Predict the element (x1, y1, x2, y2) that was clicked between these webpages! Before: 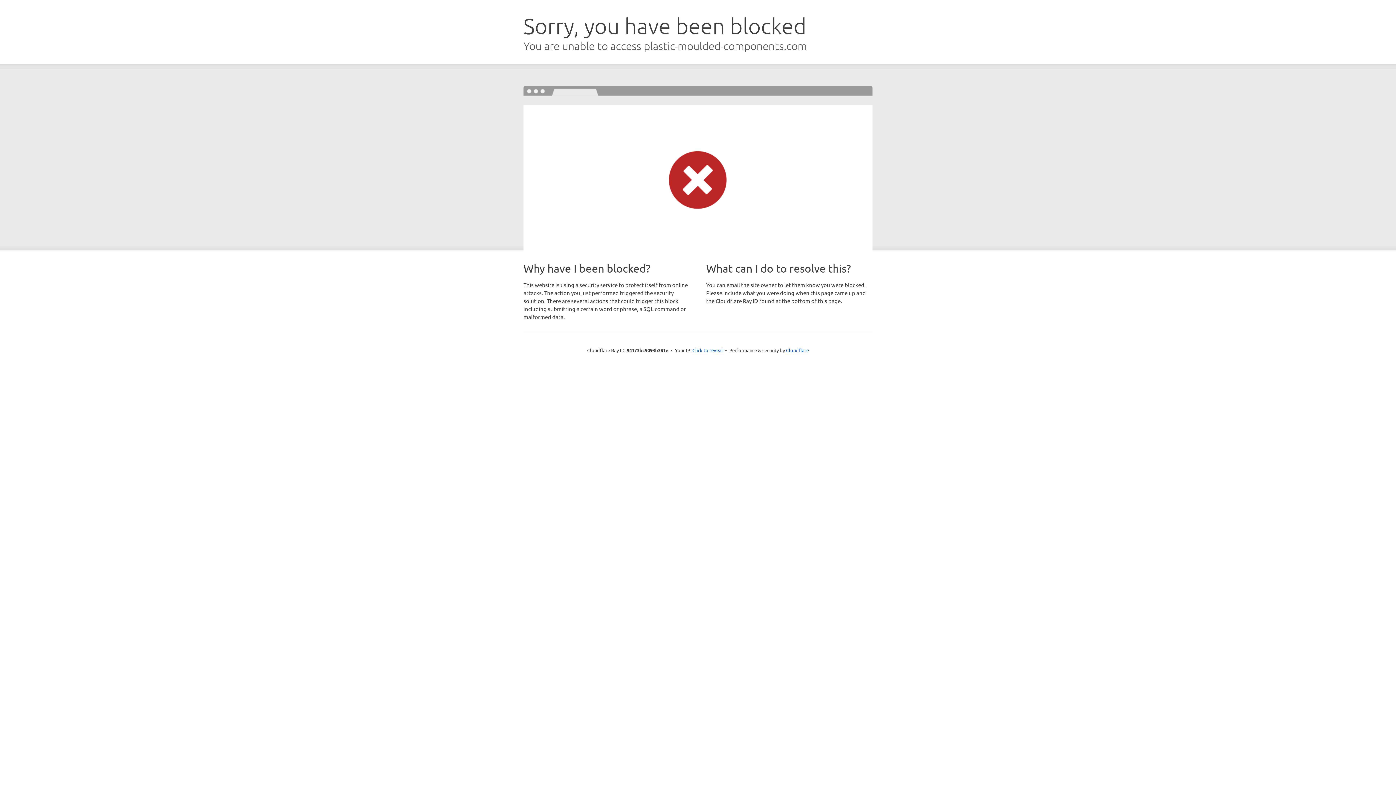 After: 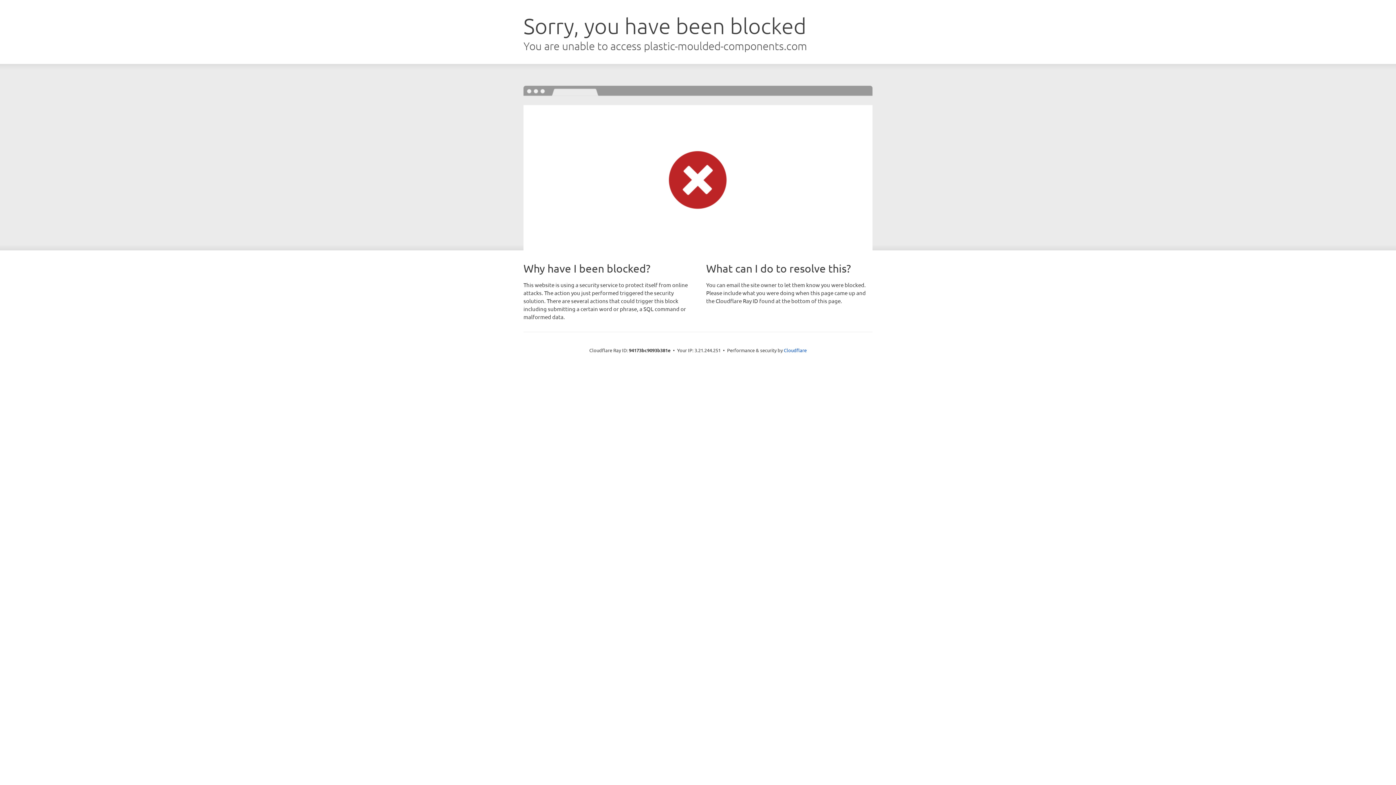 Action: bbox: (692, 346, 723, 353) label: Click to reveal